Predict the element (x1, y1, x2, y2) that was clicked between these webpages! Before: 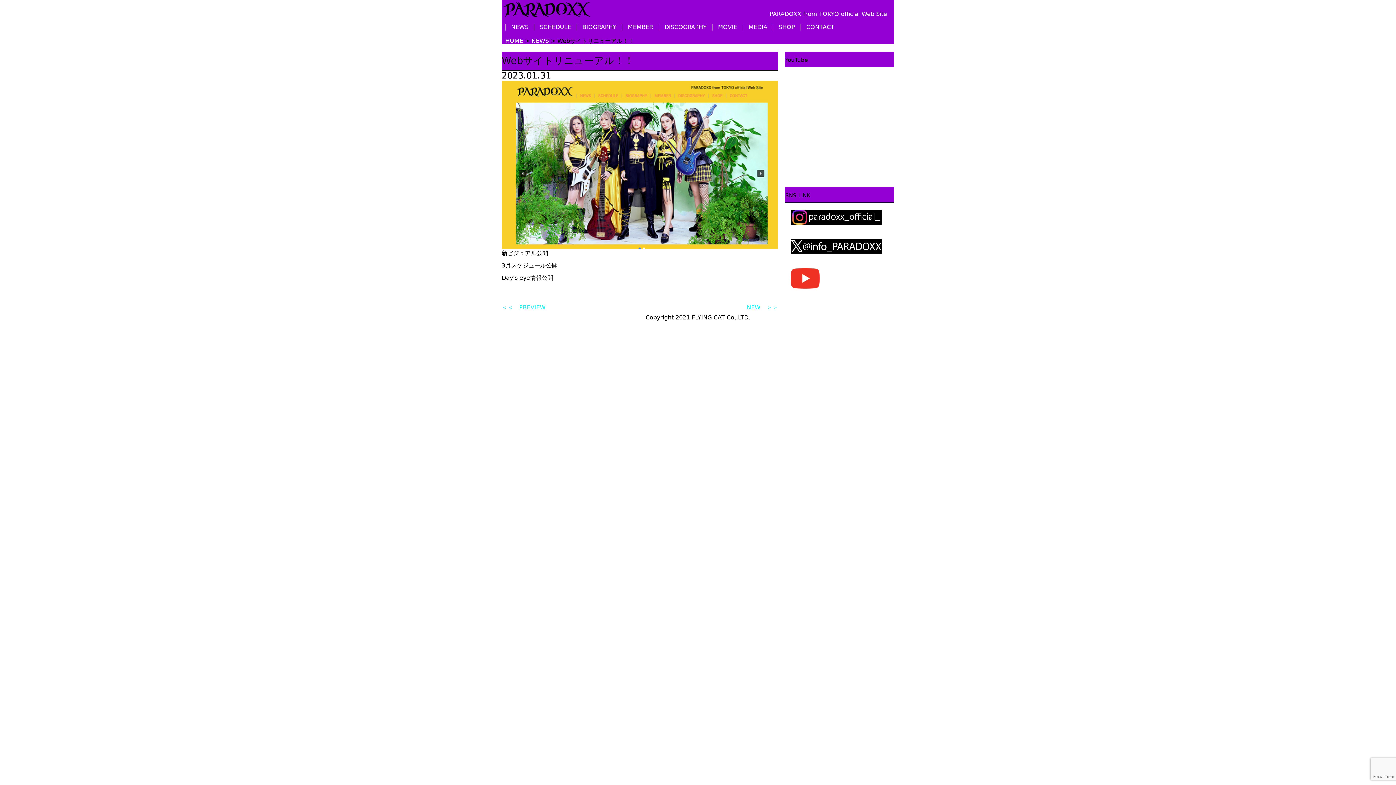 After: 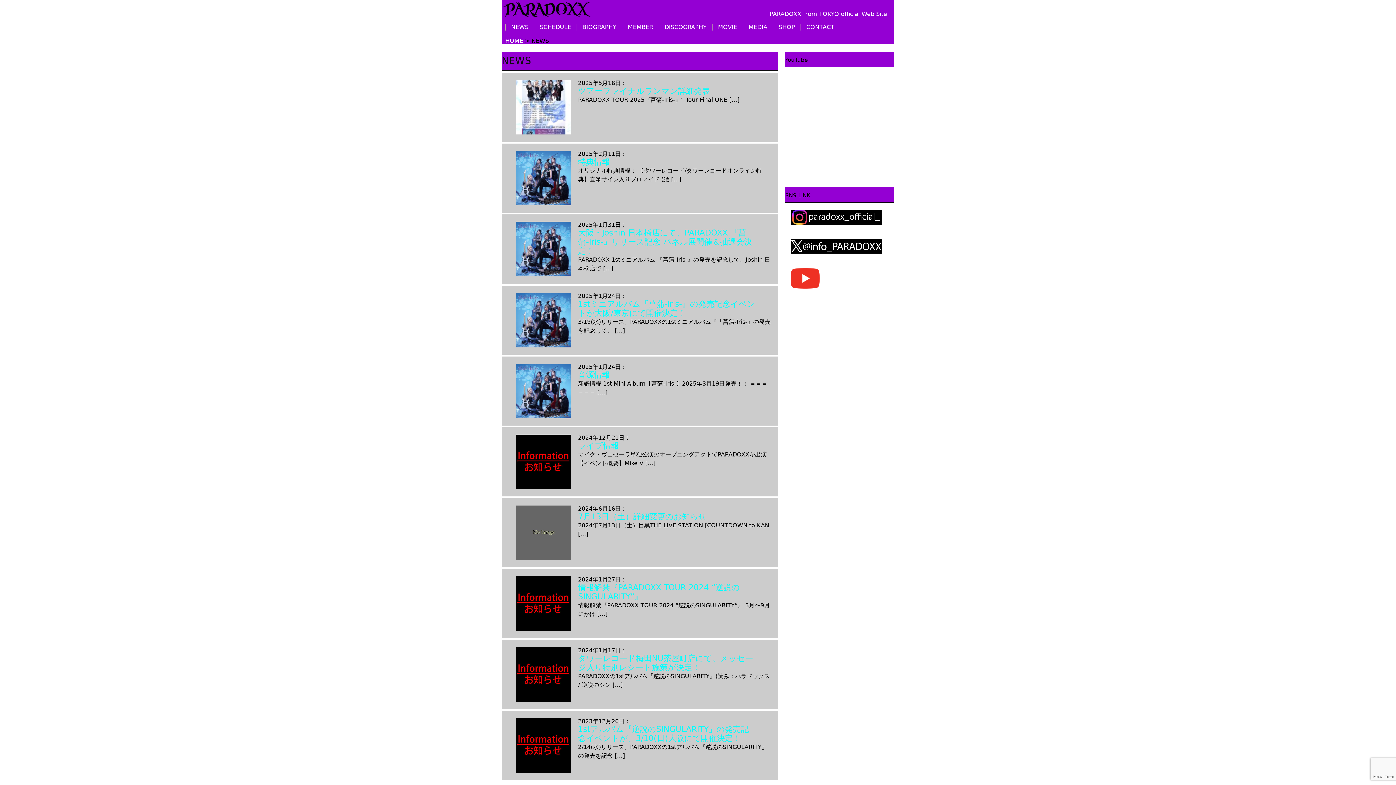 Action: label: NEWS bbox: (511, 23, 528, 30)